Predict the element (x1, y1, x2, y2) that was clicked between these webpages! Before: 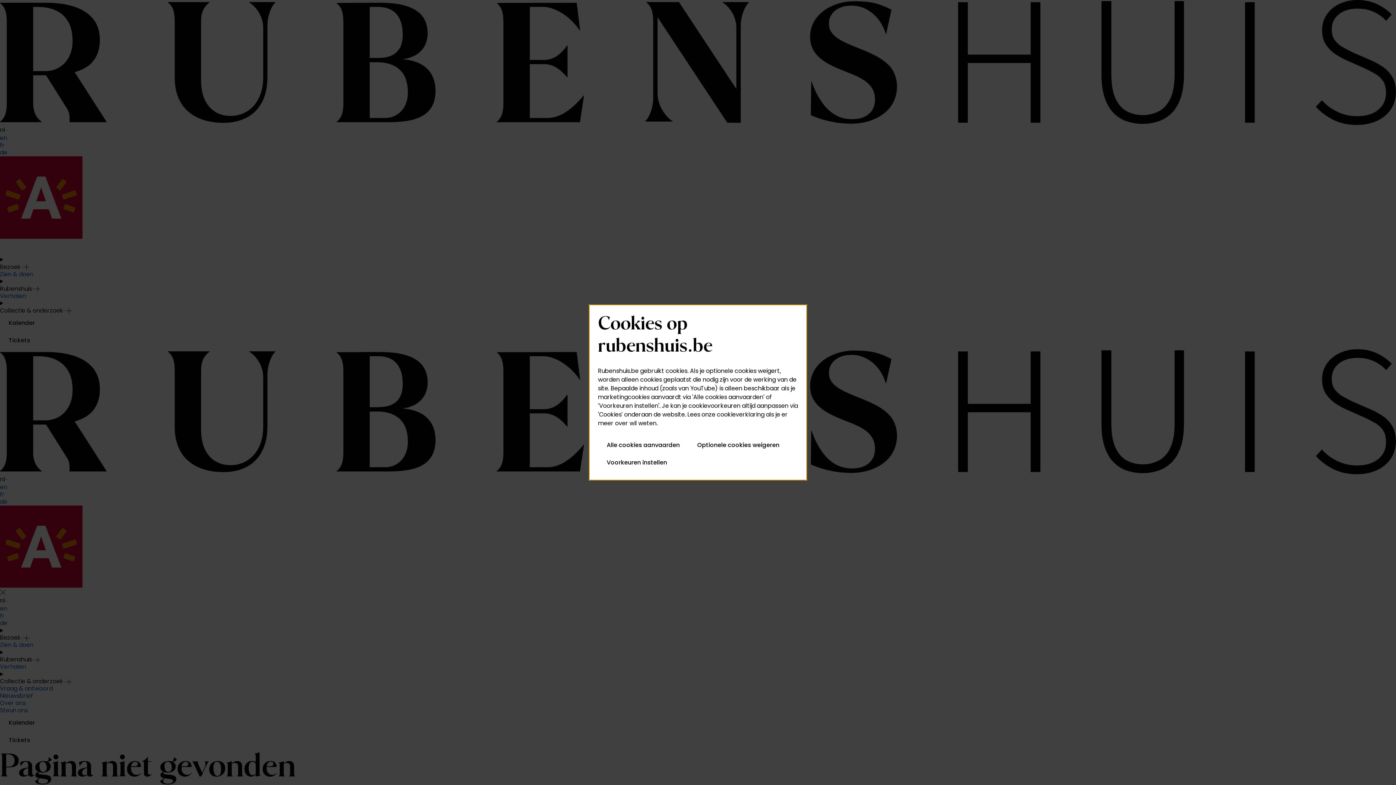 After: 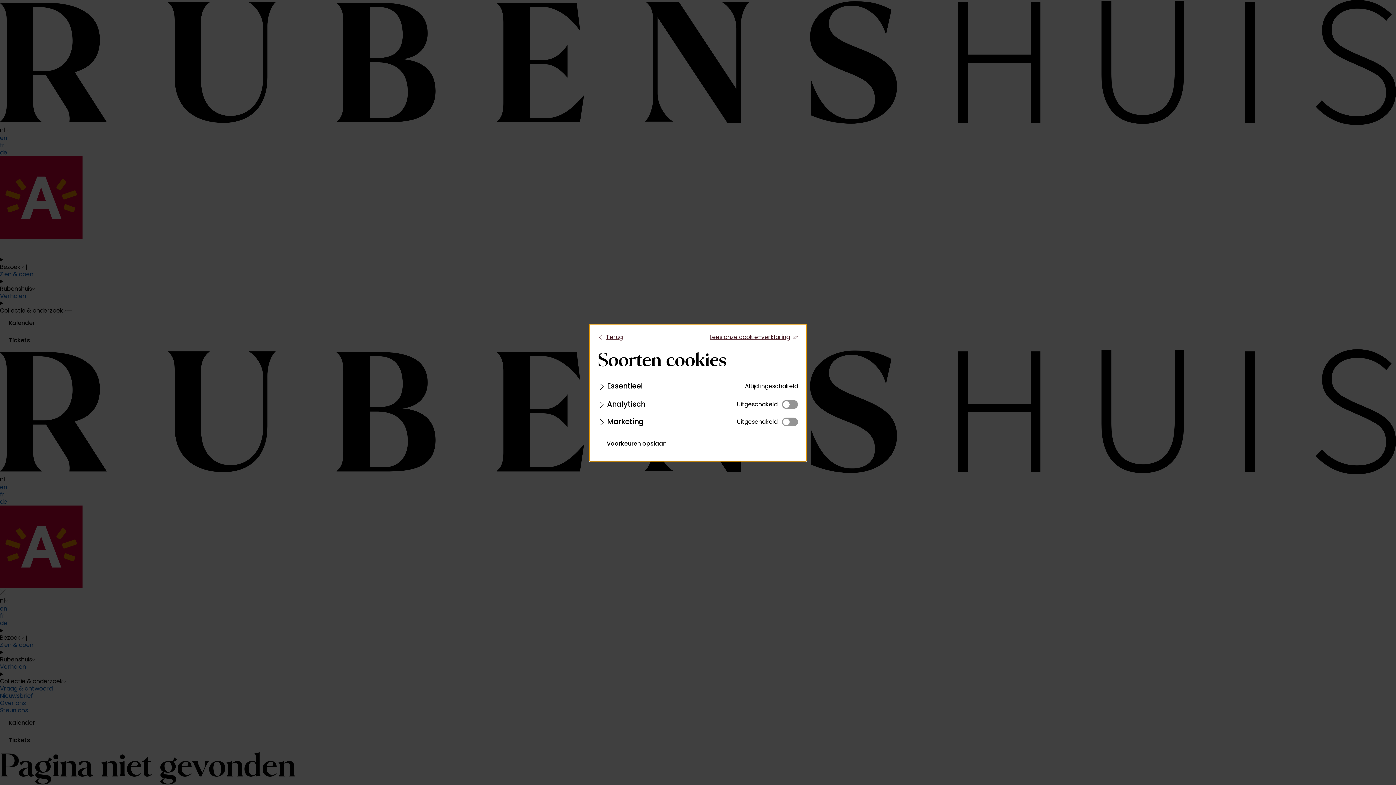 Action: bbox: (598, 454, 676, 471) label: Voorkeuren instellen